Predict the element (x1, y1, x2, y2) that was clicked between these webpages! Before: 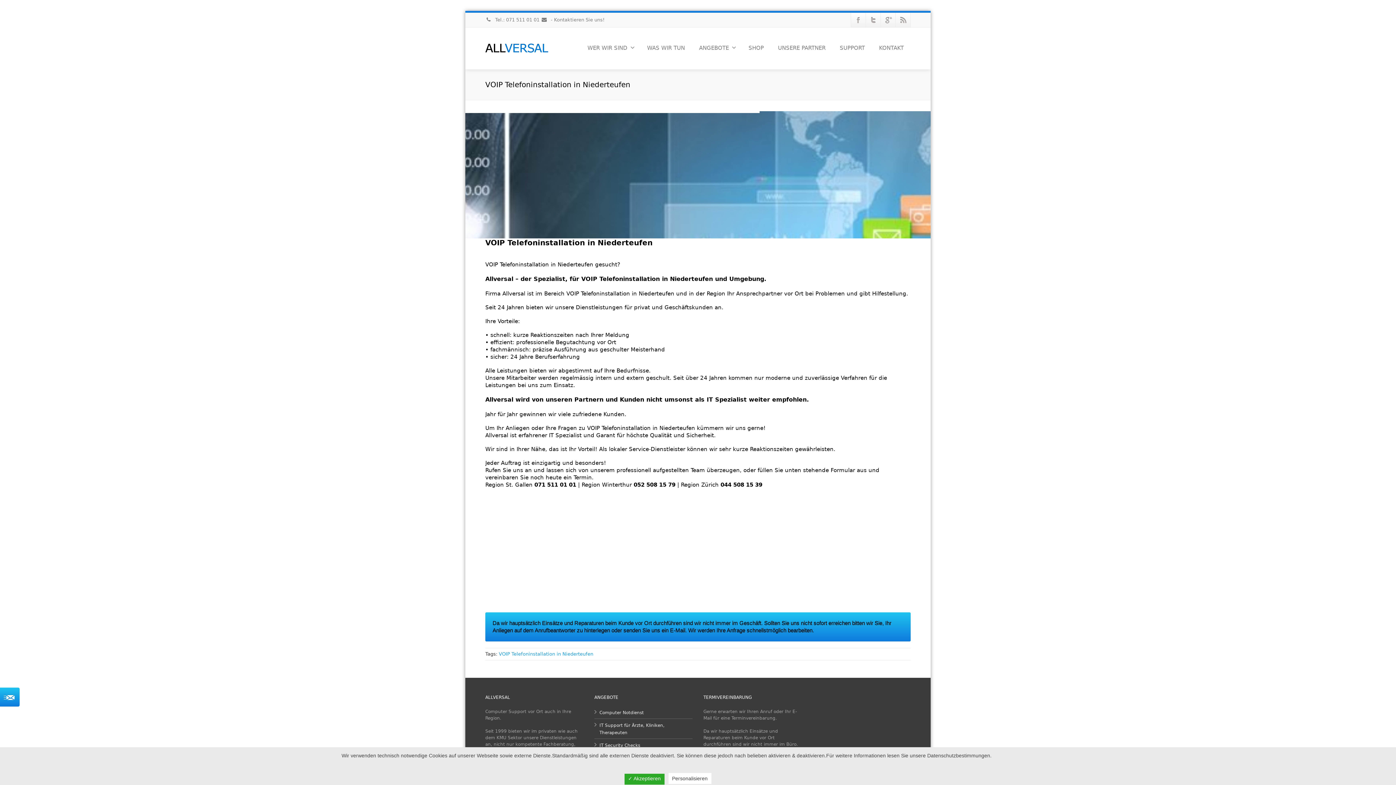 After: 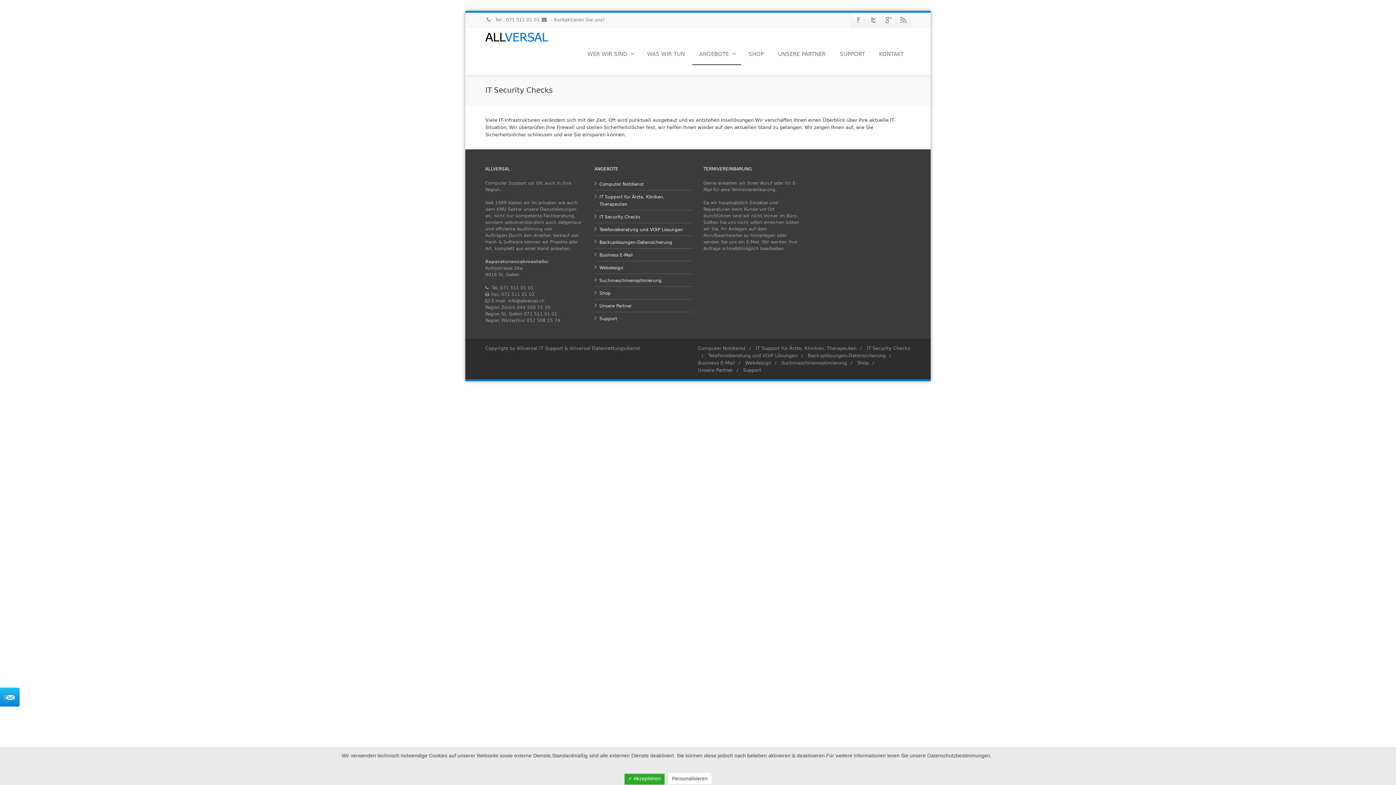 Action: bbox: (599, 743, 640, 748) label: IT Security Checks